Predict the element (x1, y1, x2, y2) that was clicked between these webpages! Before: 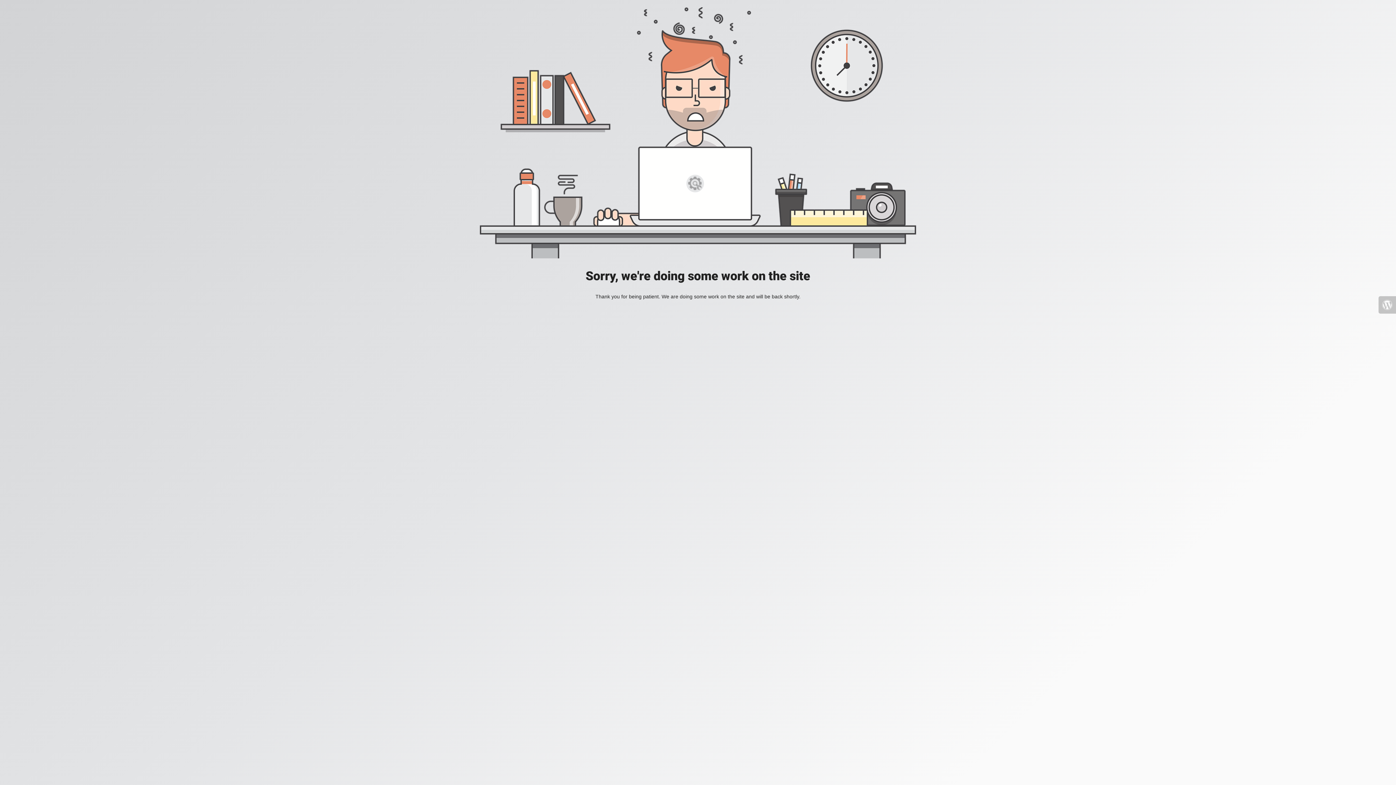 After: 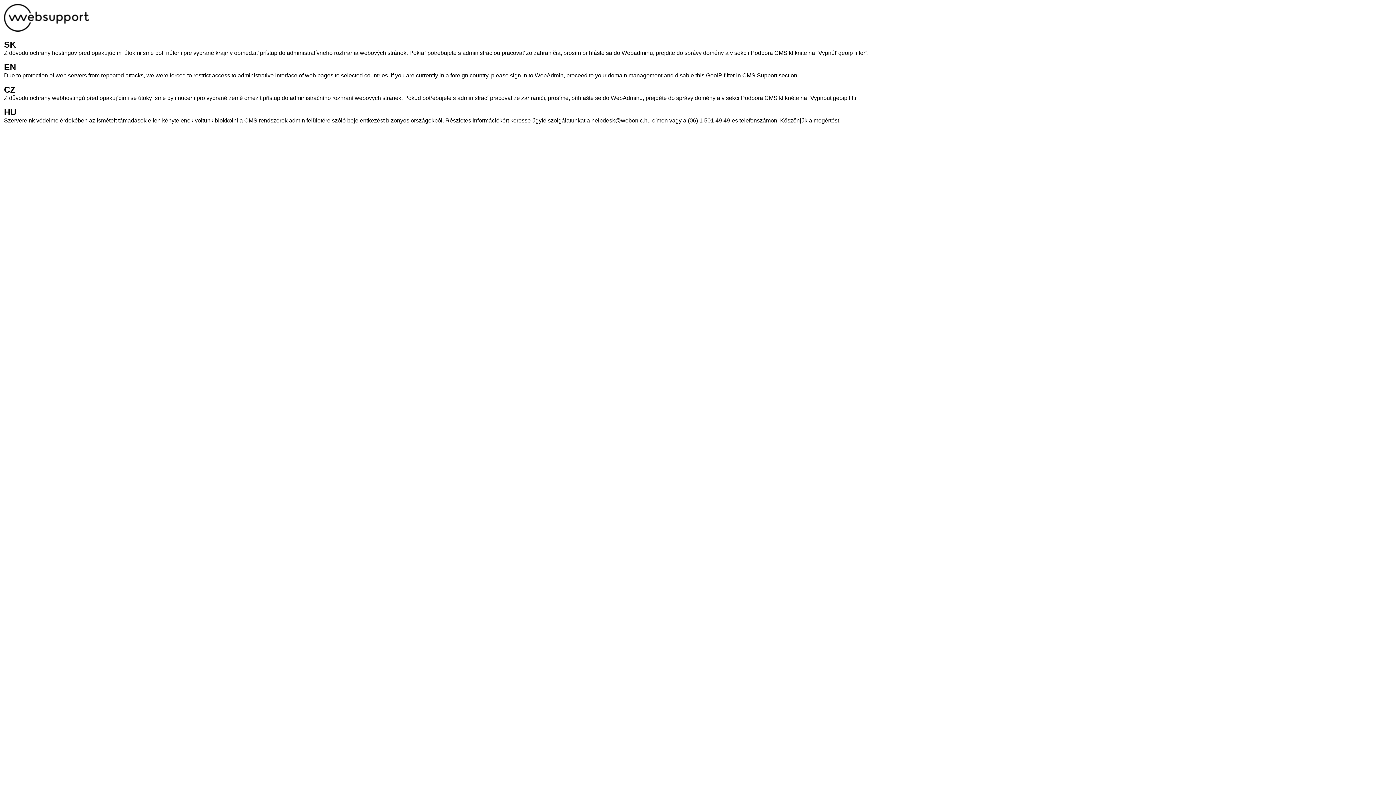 Action: bbox: (1378, 296, 1396, 313)